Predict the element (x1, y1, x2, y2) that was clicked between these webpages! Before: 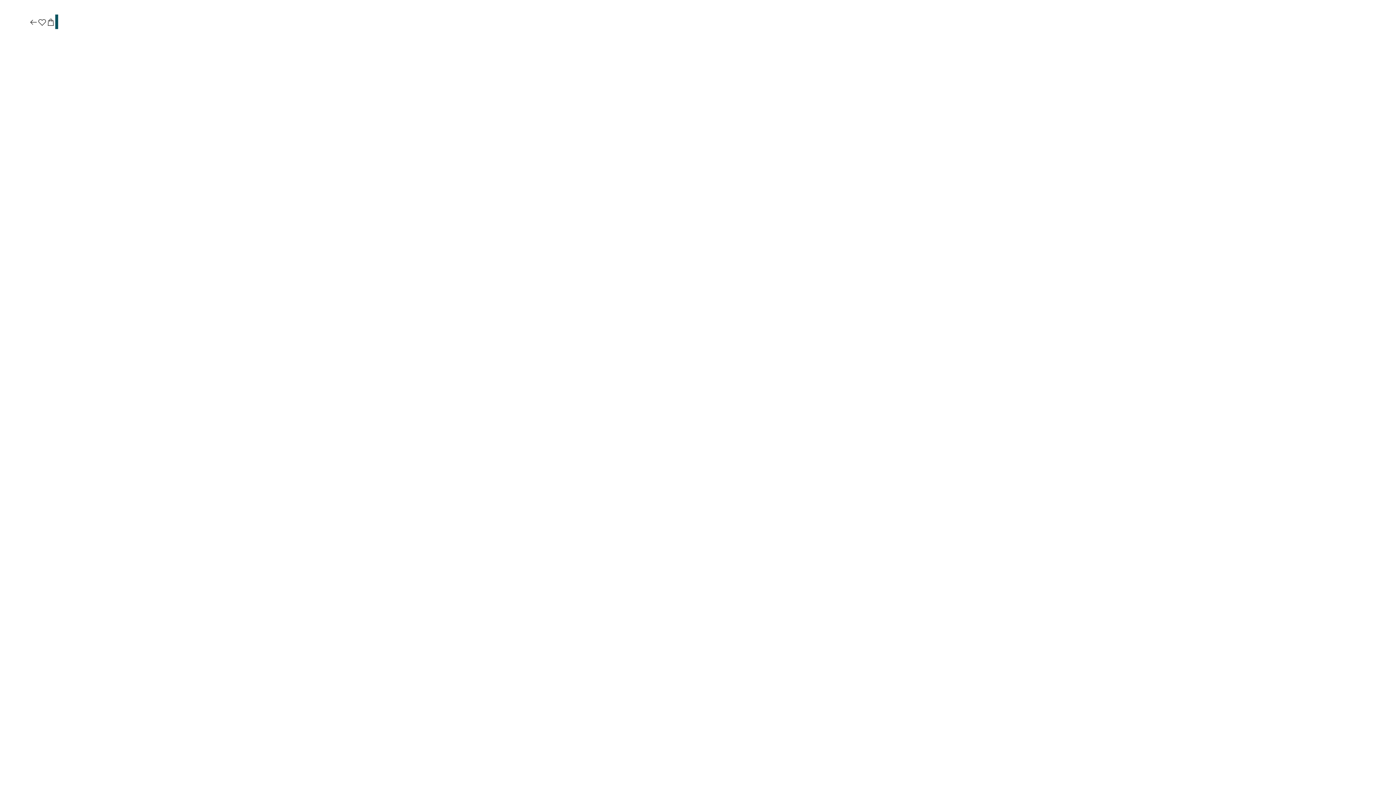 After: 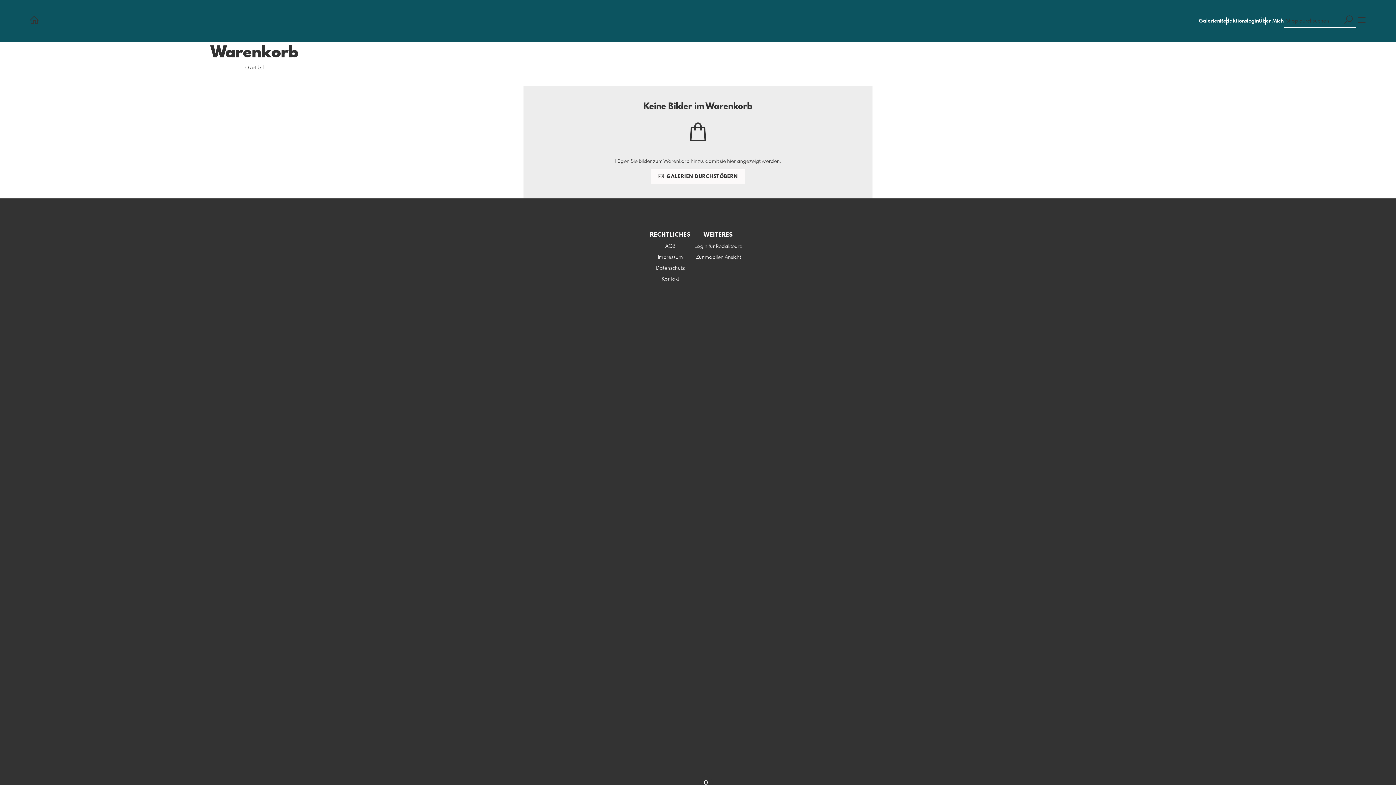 Action: bbox: (46, 17, 55, 27)